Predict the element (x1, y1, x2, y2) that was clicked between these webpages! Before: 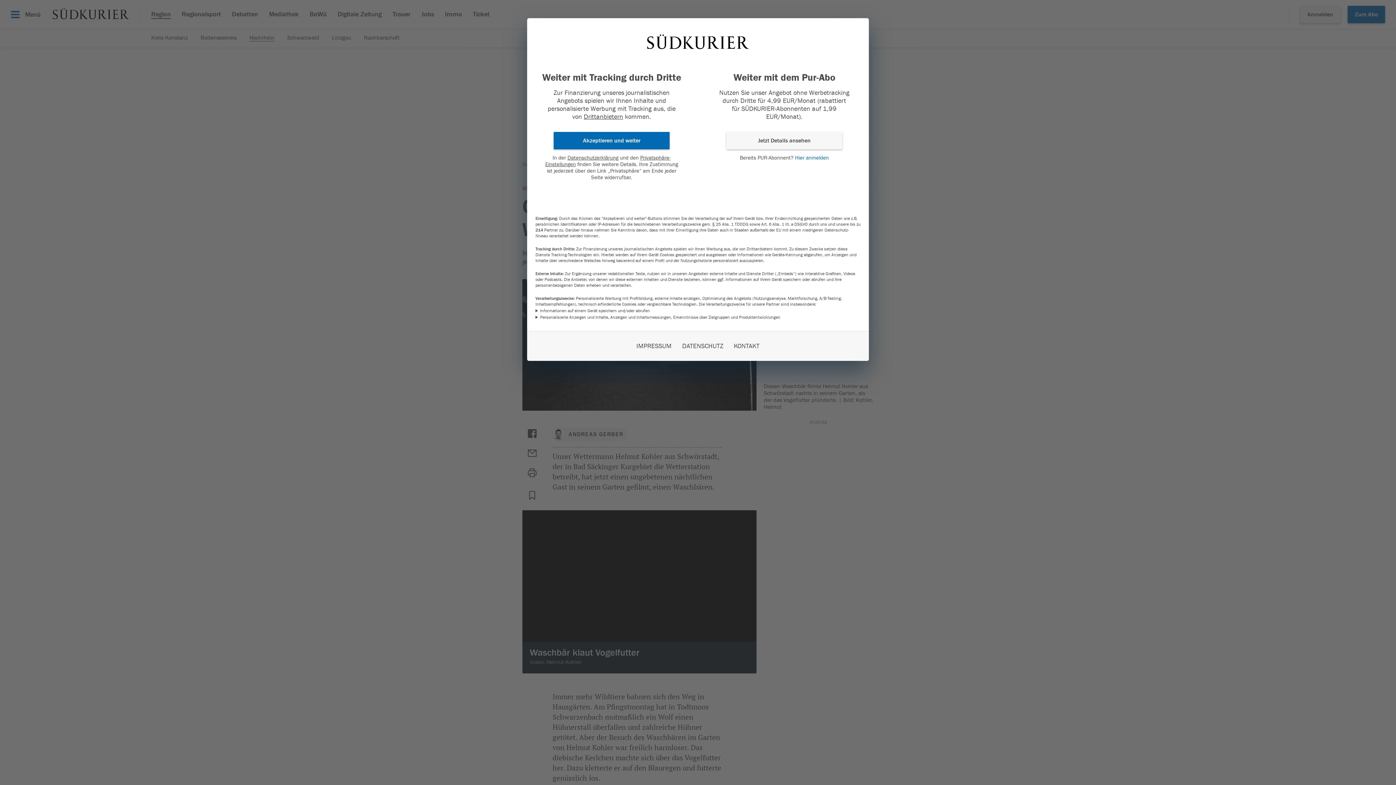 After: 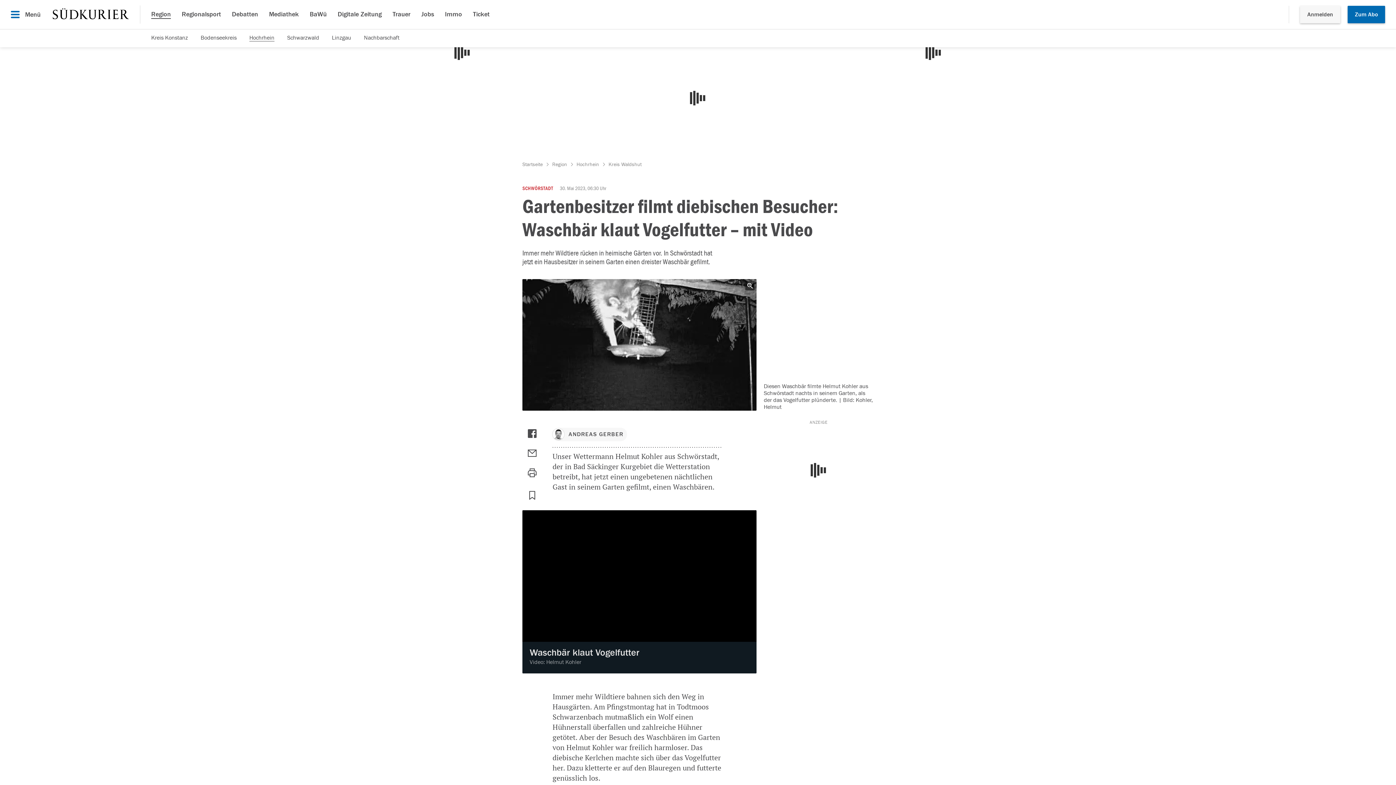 Action: bbox: (553, 132, 669, 149) label: Akzeptieren und weiter